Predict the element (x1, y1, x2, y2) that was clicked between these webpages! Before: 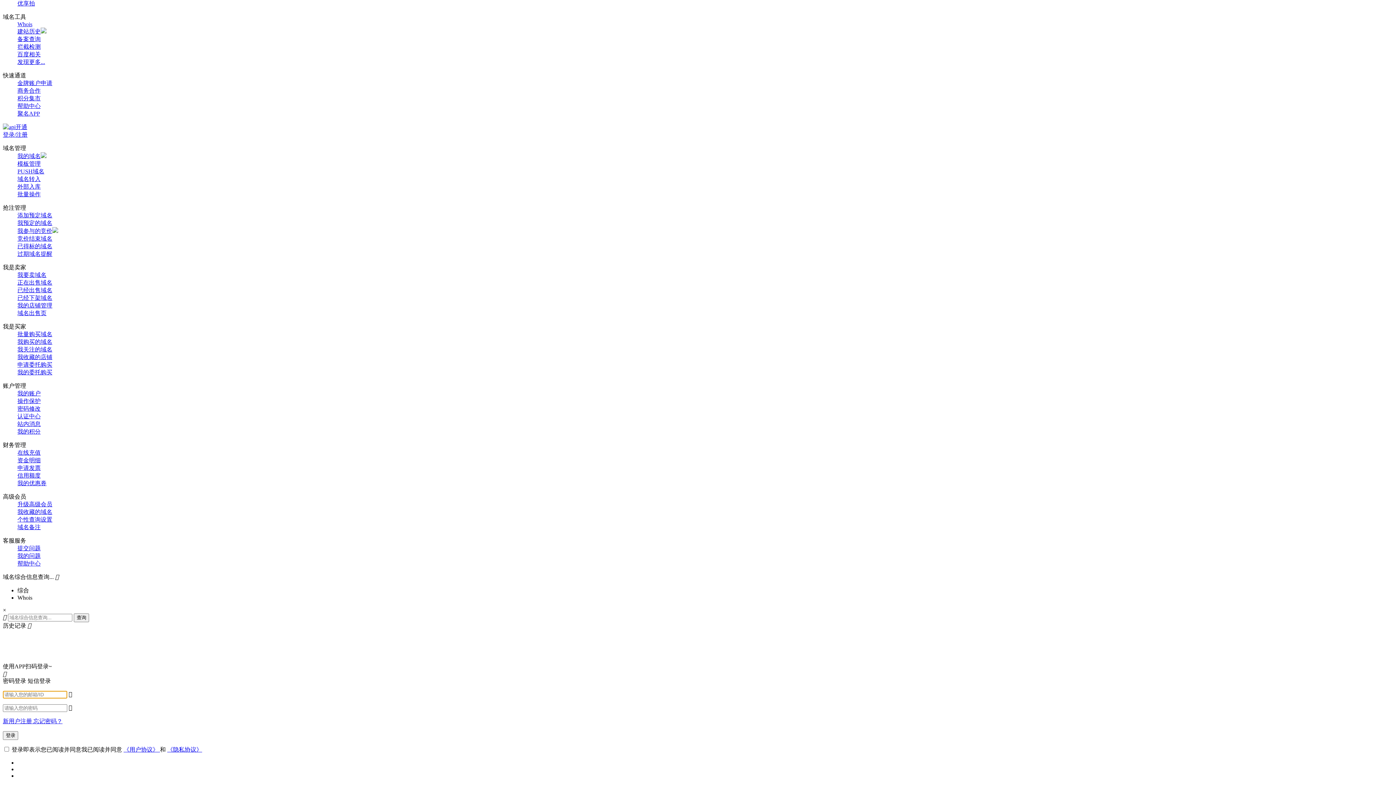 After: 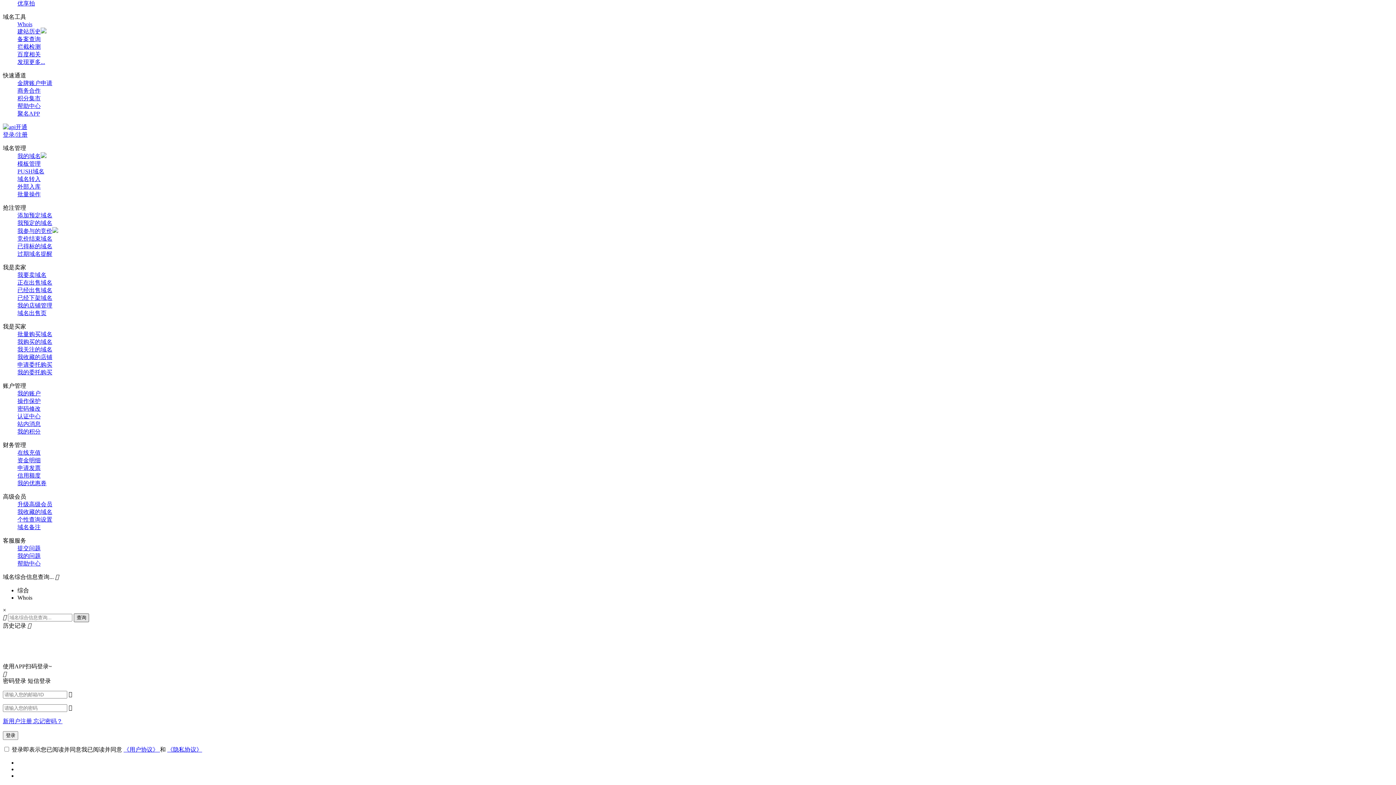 Action: bbox: (73, 613, 89, 622) label: 查询